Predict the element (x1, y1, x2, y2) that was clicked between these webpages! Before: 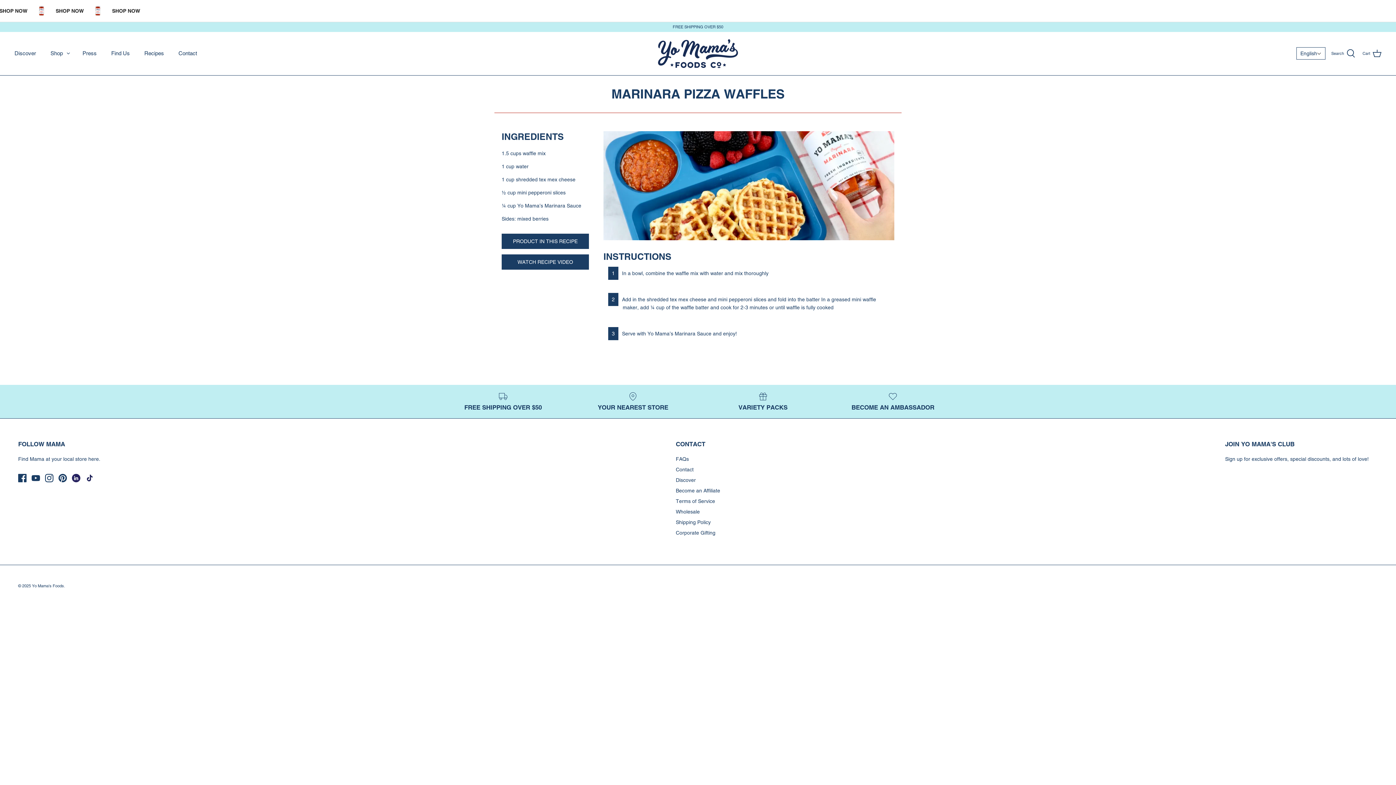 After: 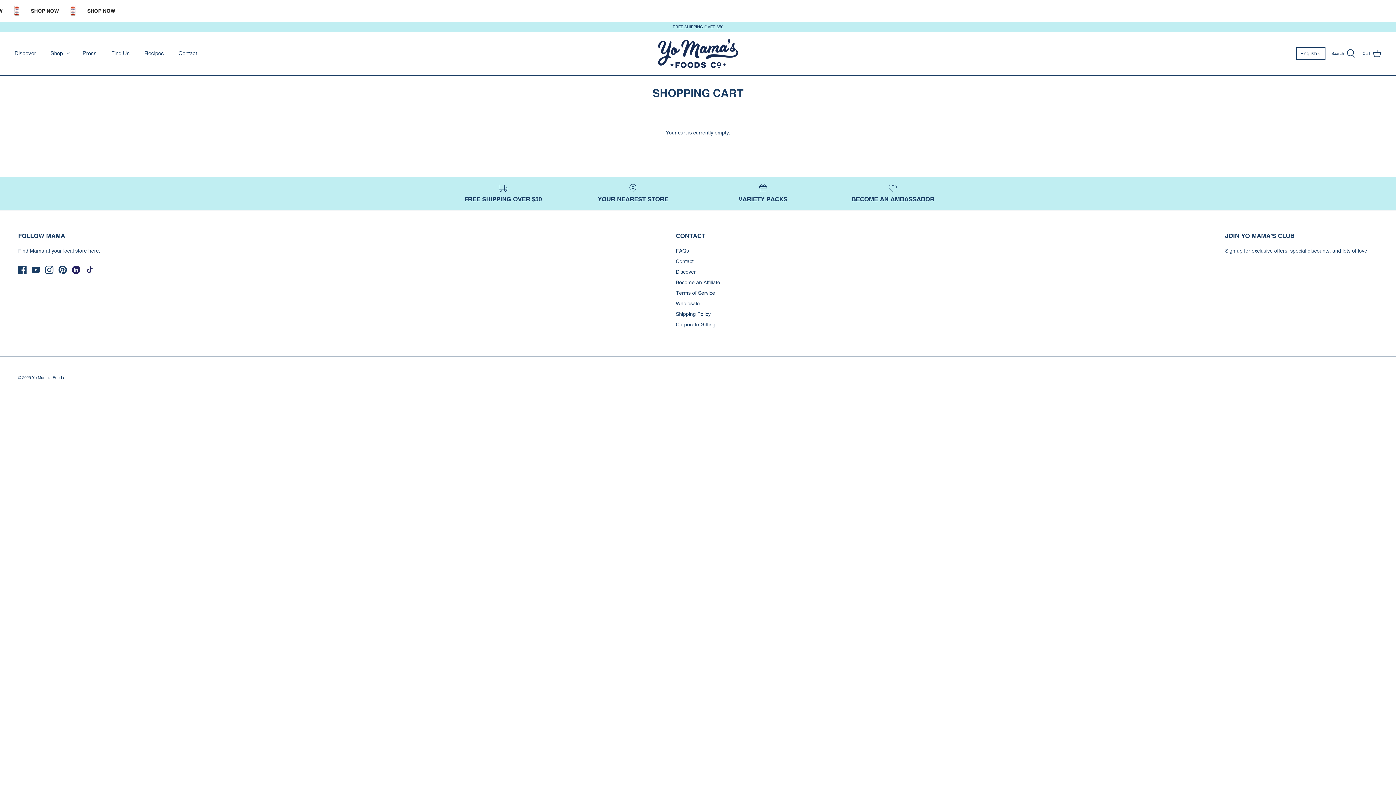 Action: bbox: (1362, 49, 1381, 57) label: Cart 